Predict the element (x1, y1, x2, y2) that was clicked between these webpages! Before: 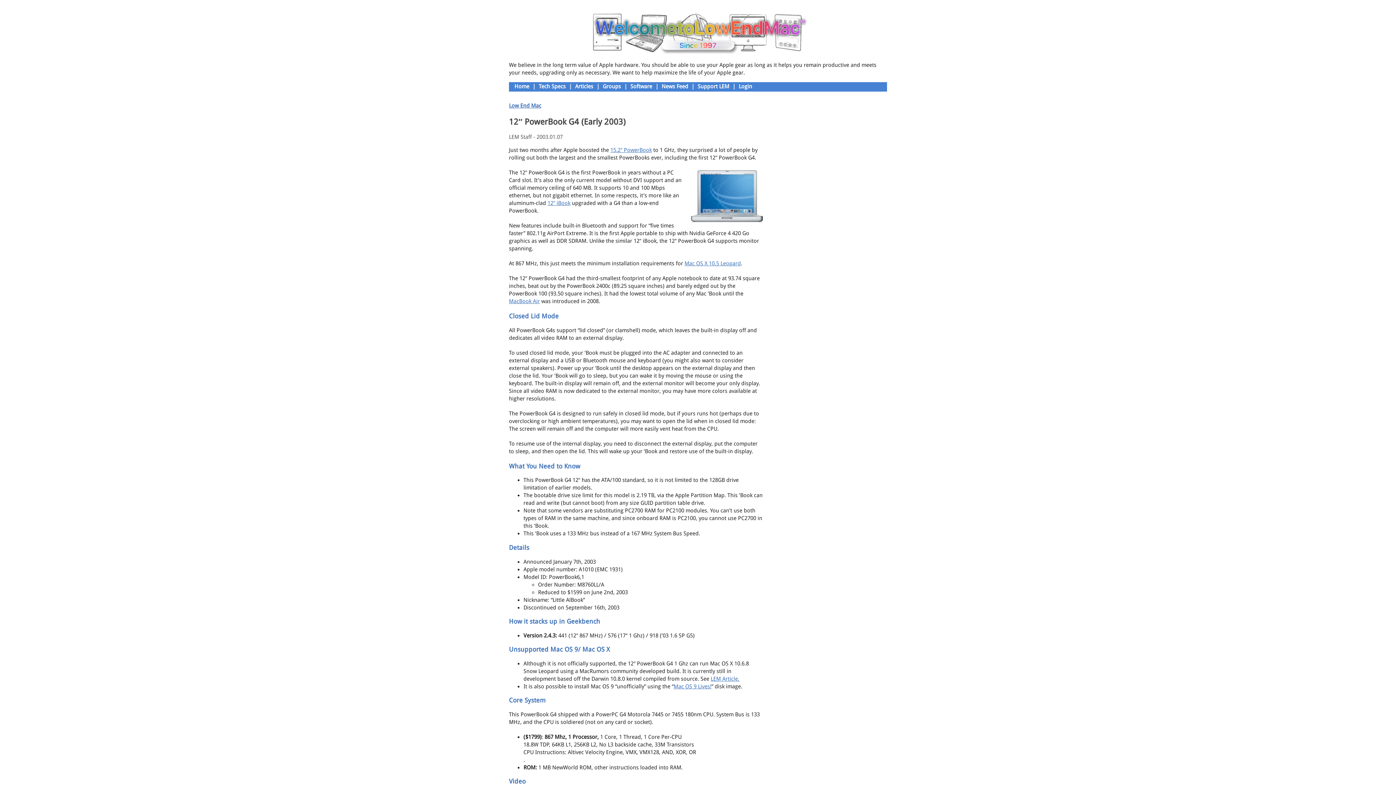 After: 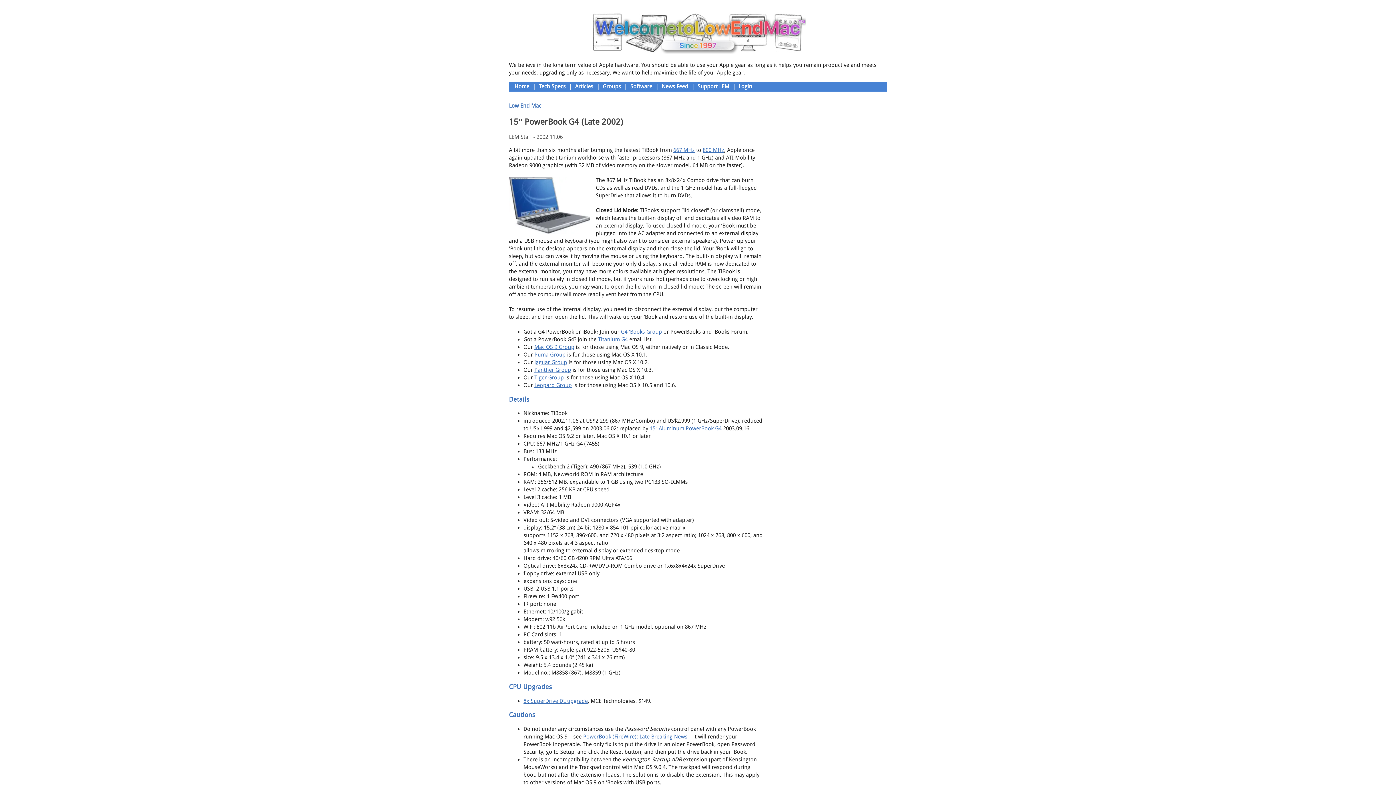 Action: label: 15.2″ PowerBook bbox: (610, 147, 652, 153)